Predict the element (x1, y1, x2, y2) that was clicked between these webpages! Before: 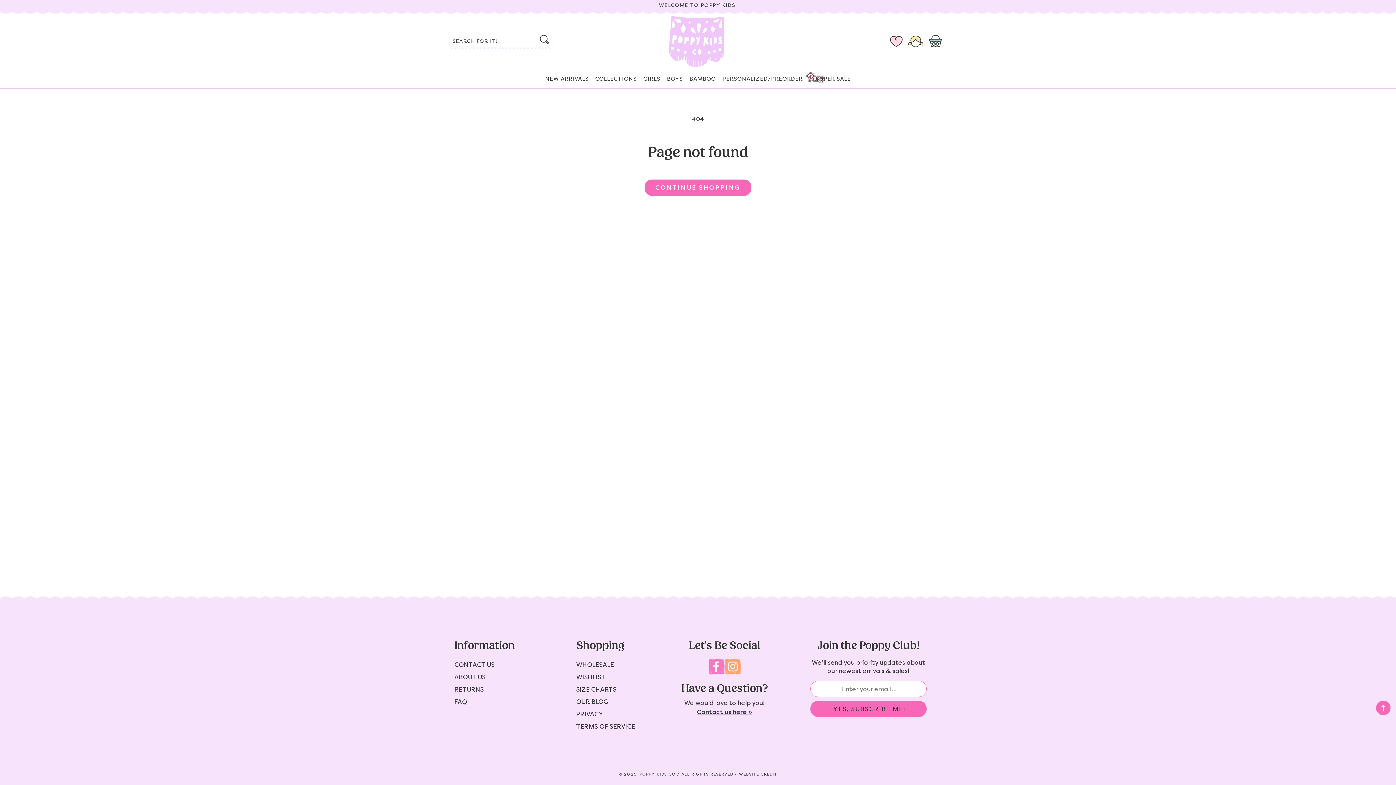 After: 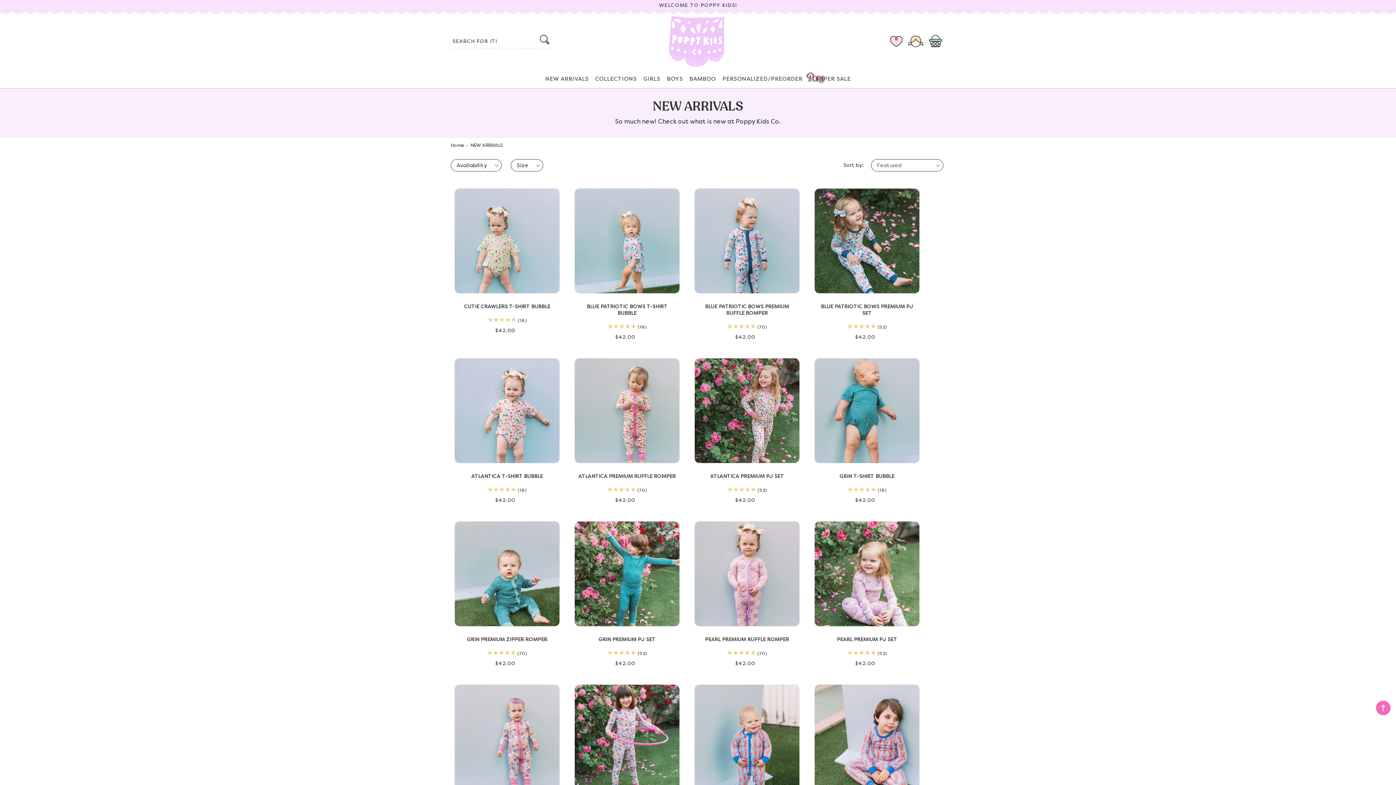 Action: label: NEW ARRIVALS bbox: (545, 75, 588, 82)